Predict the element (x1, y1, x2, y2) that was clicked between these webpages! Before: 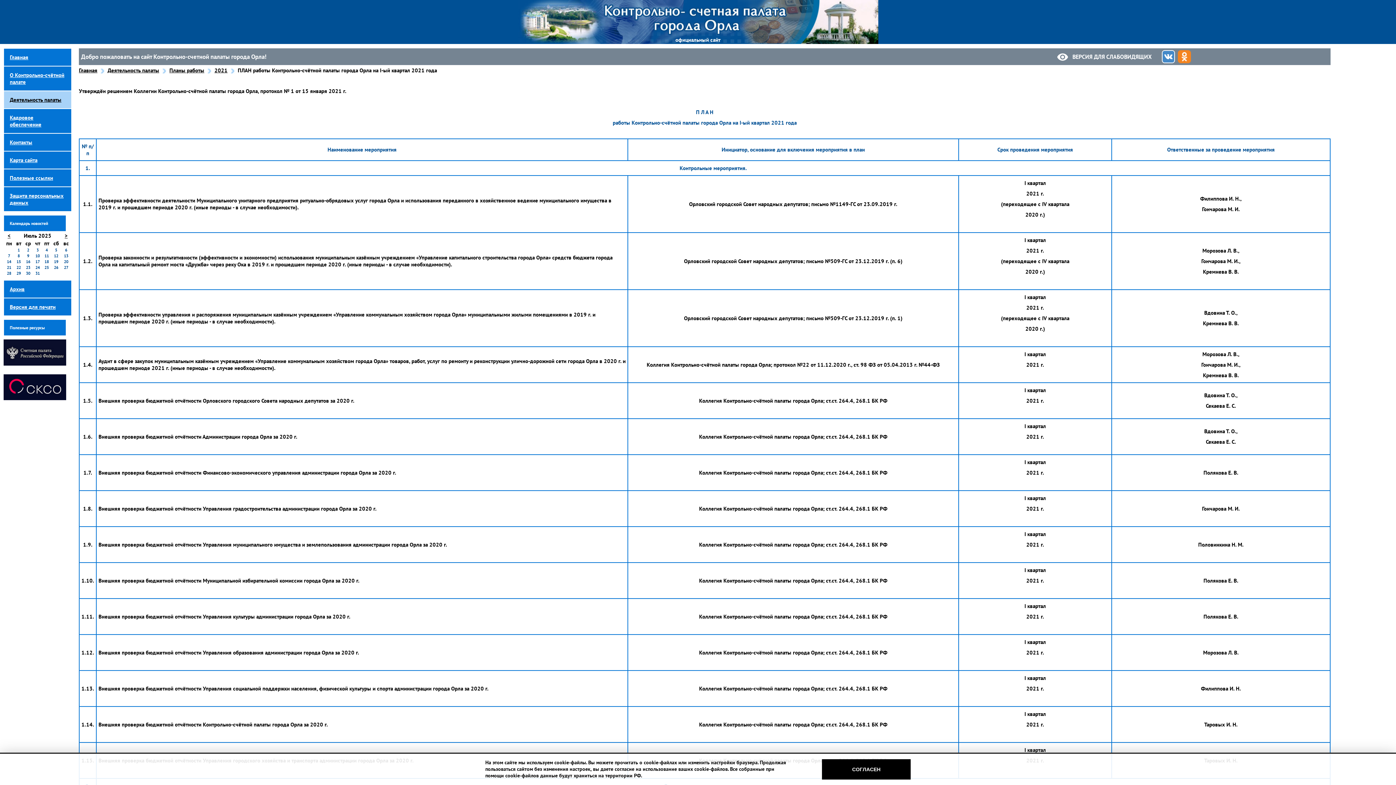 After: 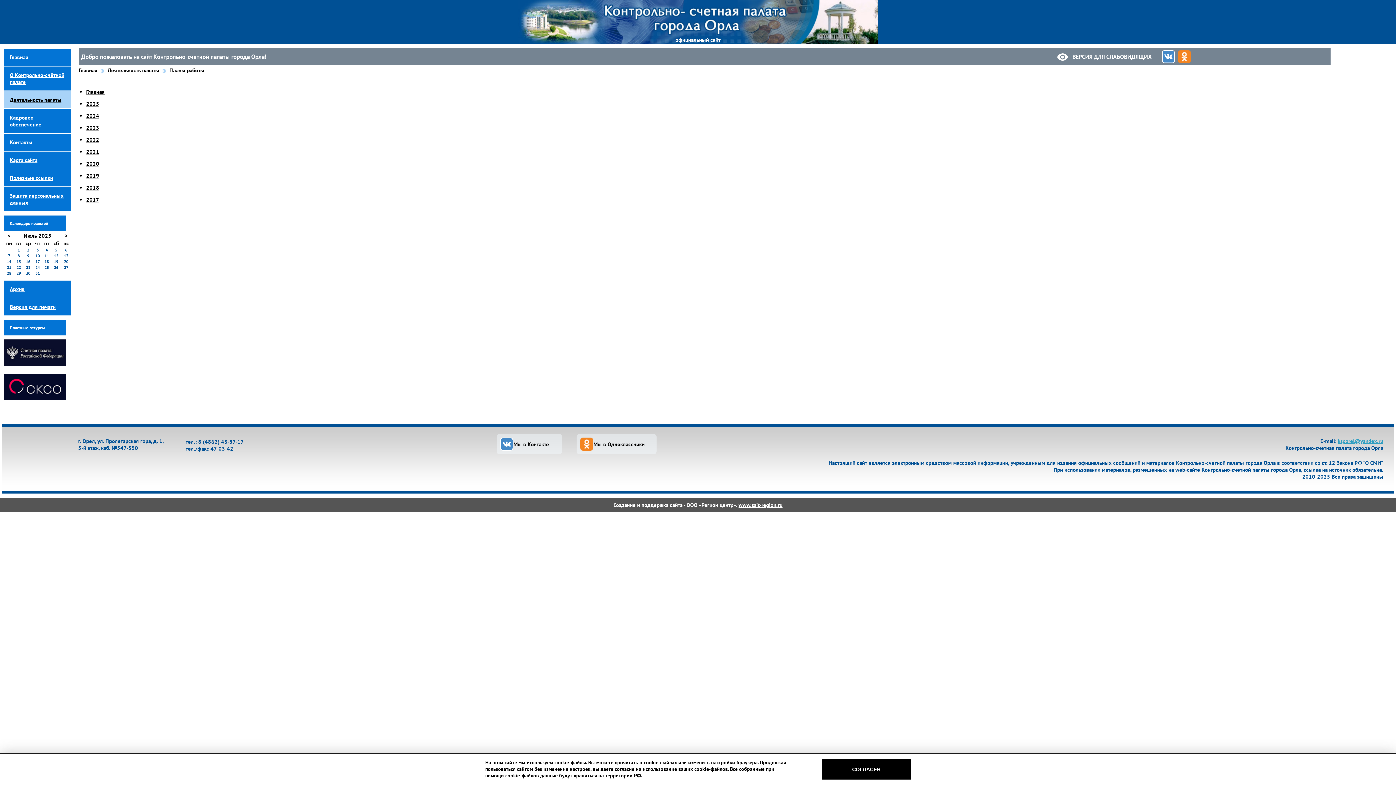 Action: label: Планы работы bbox: (169, 66, 204, 73)